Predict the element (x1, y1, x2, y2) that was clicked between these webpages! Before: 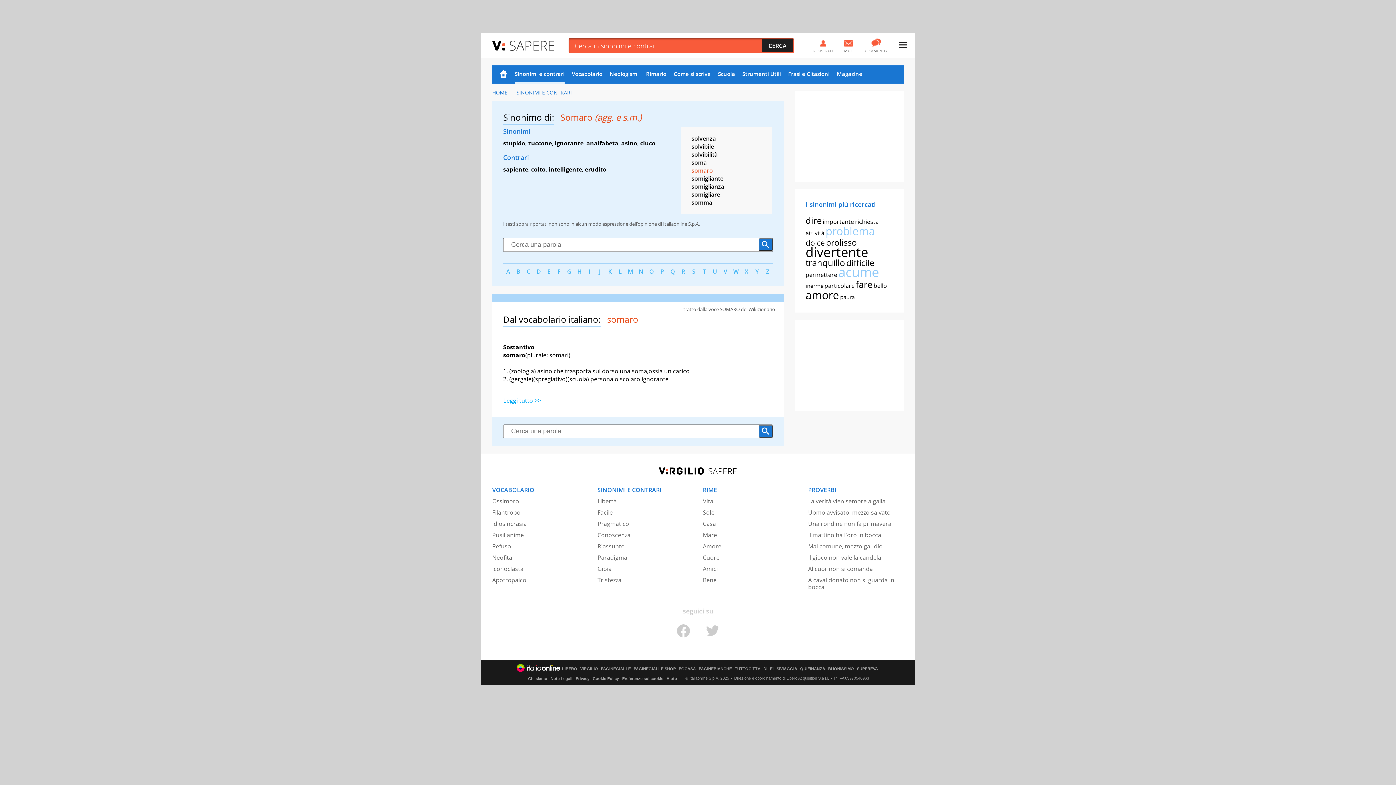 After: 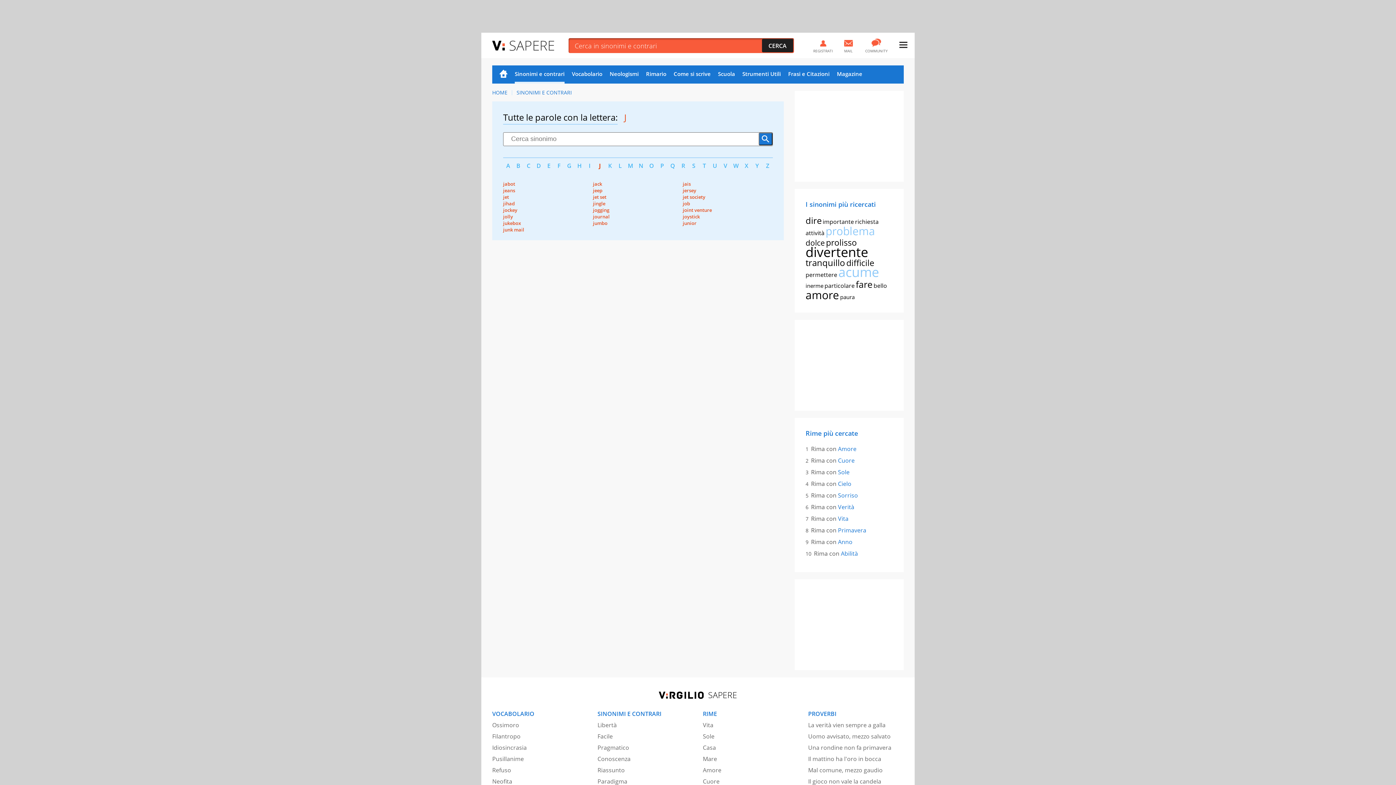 Action: bbox: (594, 267, 605, 275) label: J